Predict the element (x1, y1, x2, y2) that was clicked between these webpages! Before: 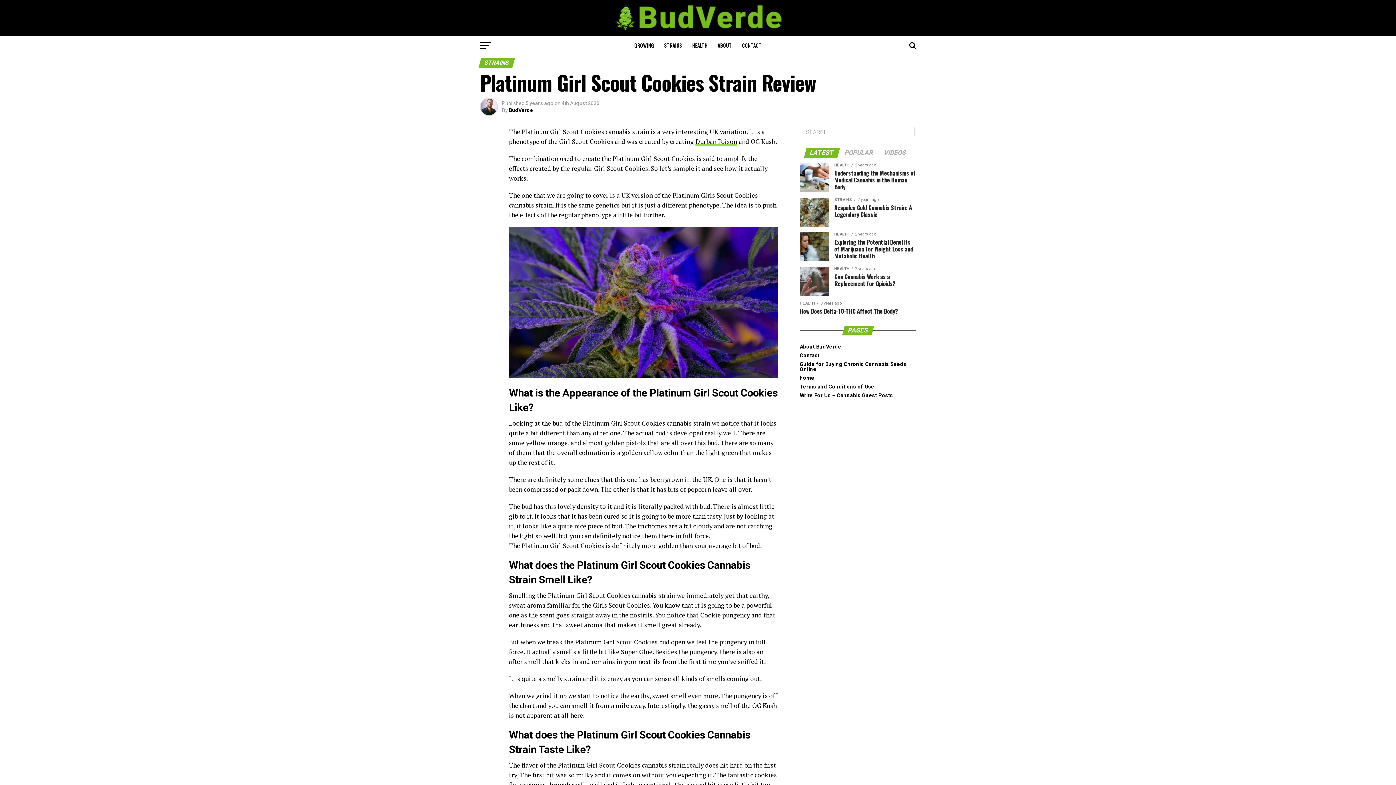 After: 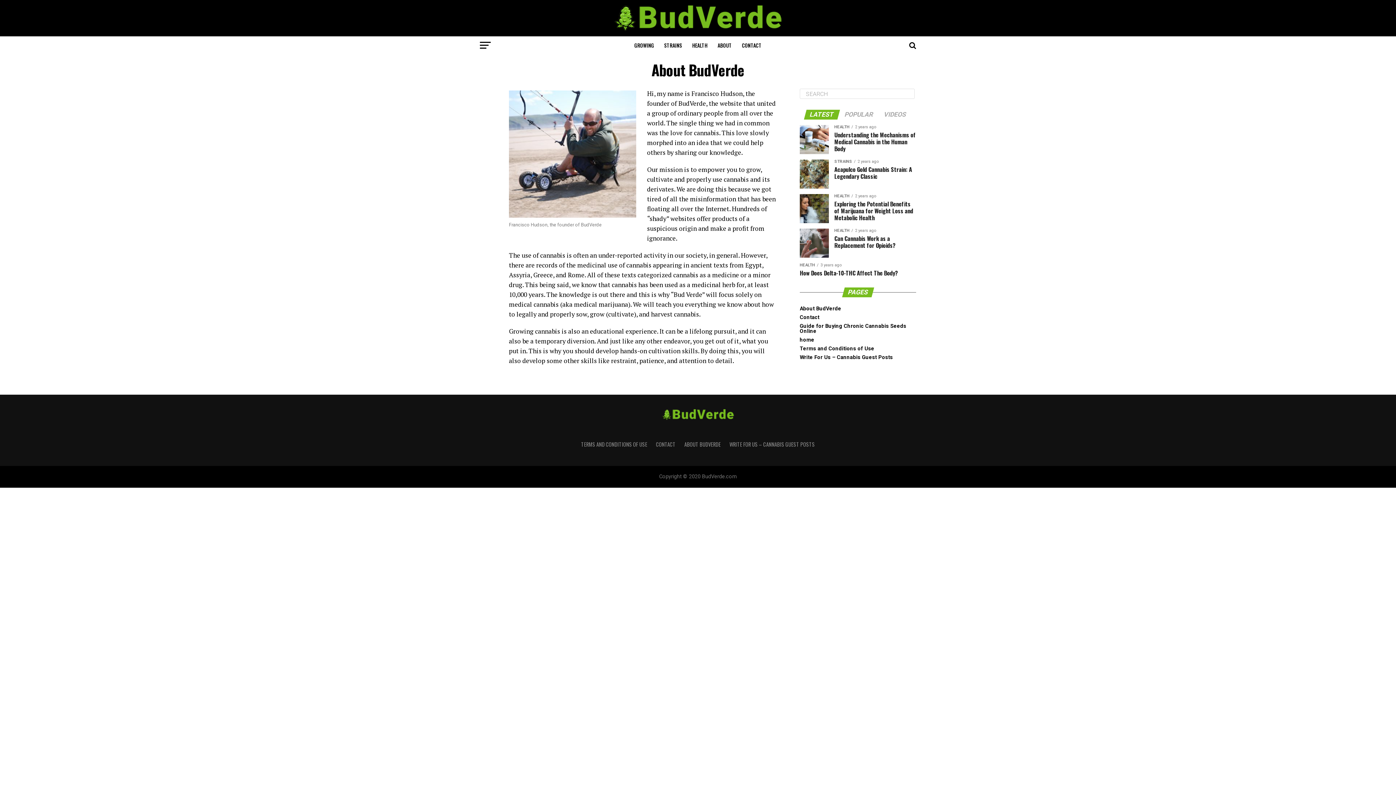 Action: bbox: (713, 36, 736, 54) label: ABOUT